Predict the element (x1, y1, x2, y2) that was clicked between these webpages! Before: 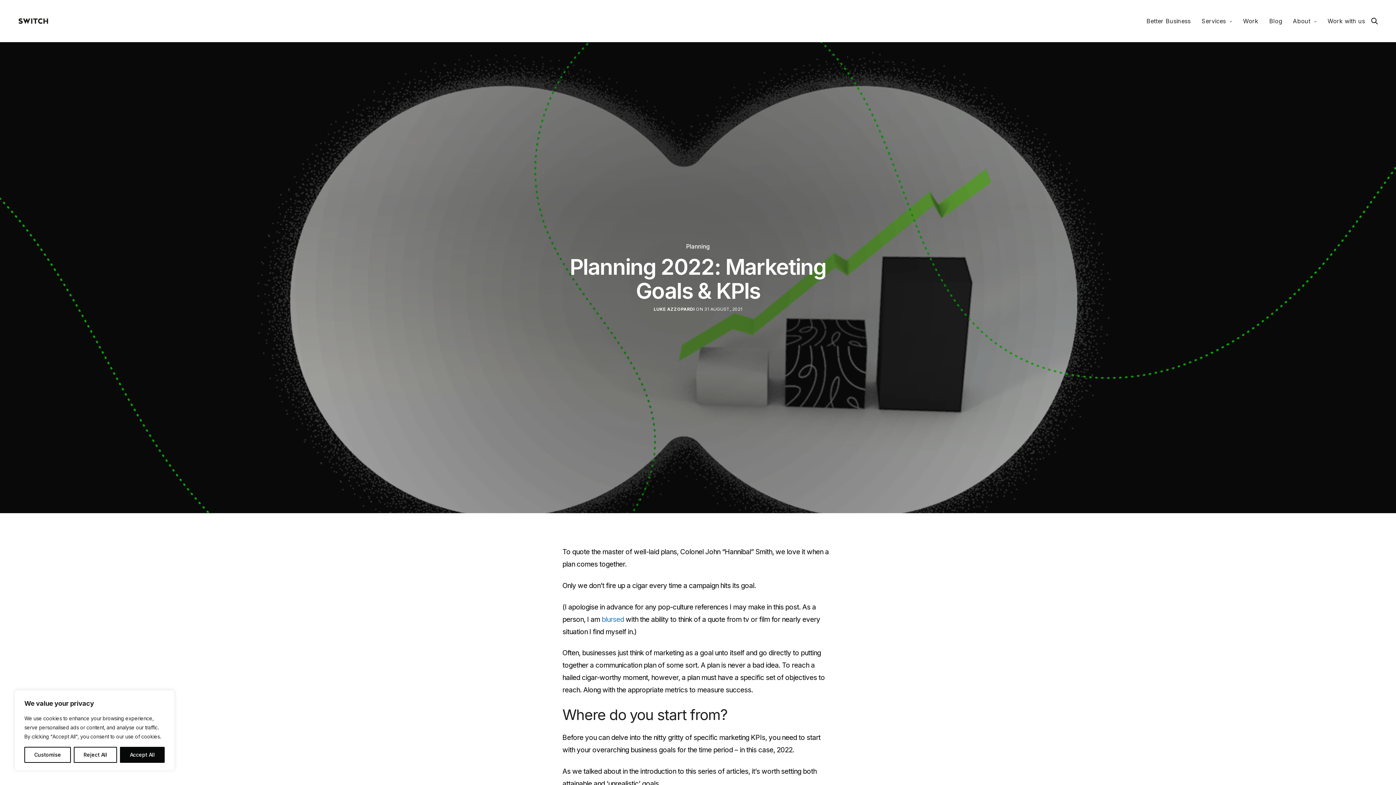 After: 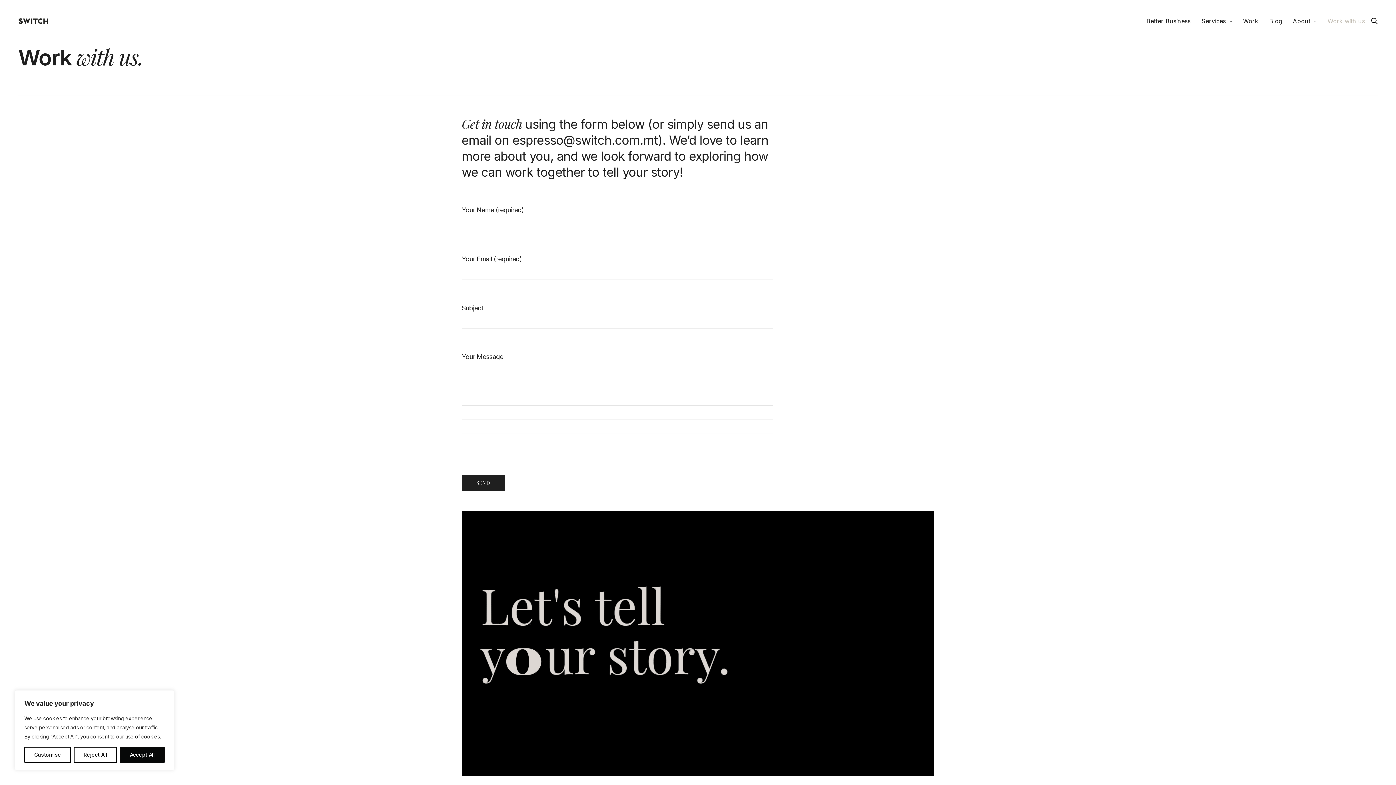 Action: label: Work with us bbox: (1327, 10, 1365, 31)